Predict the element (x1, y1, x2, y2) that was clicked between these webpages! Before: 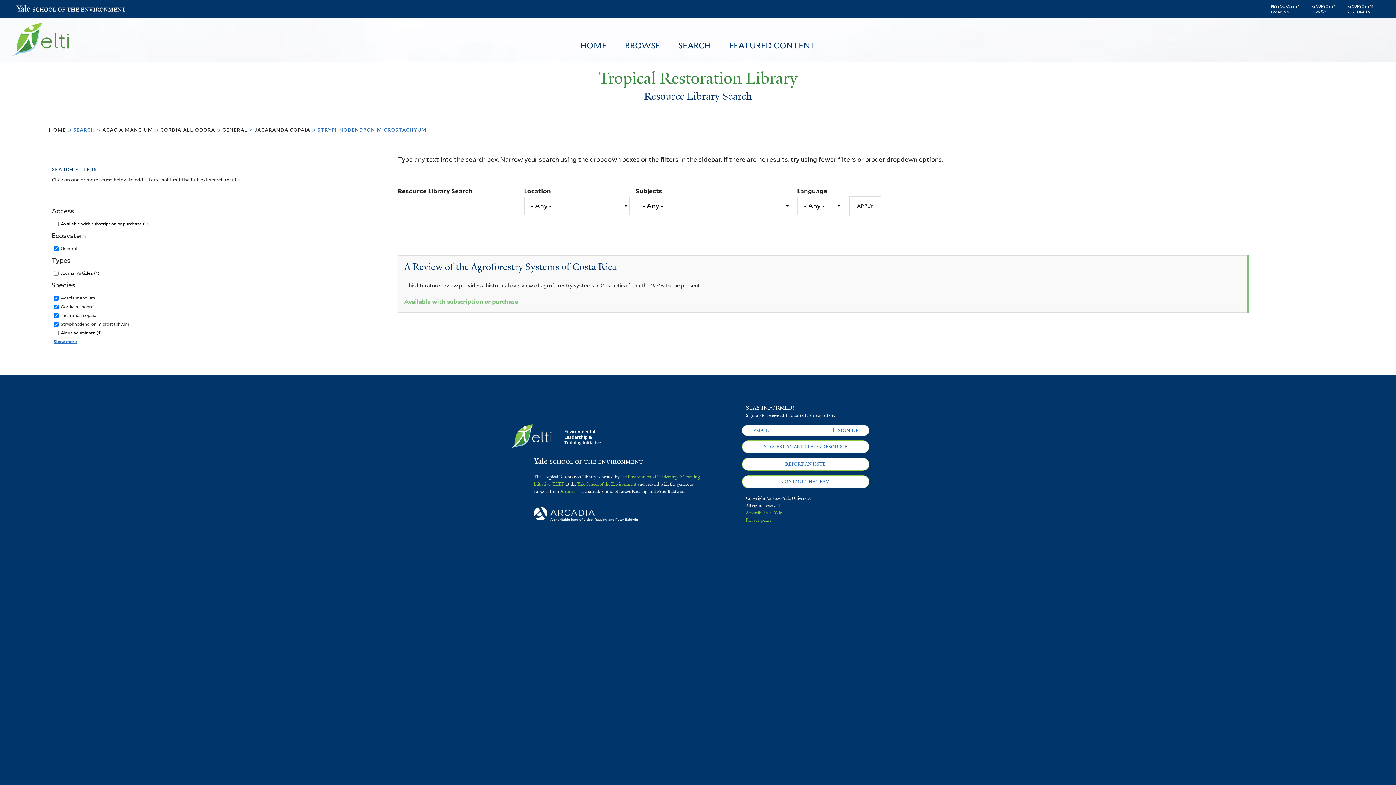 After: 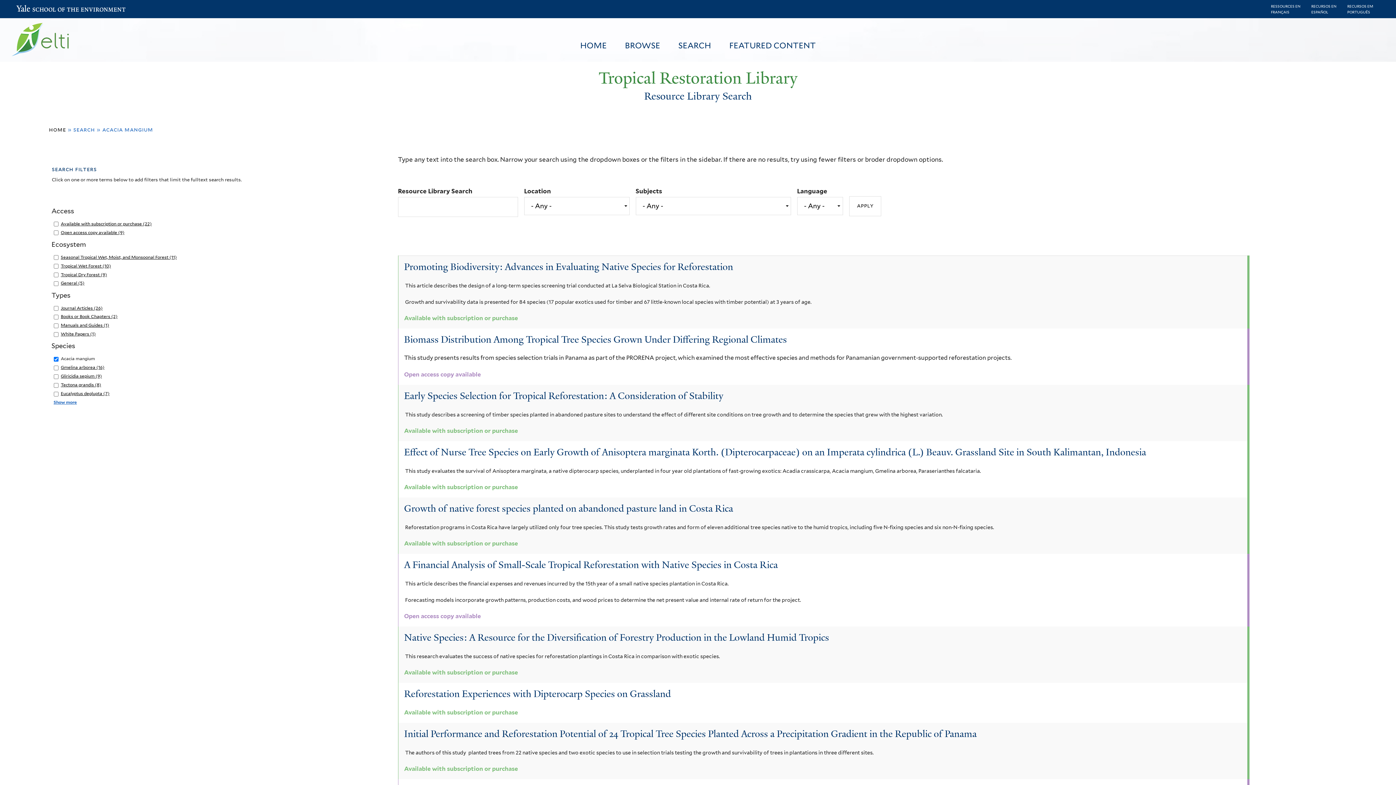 Action: bbox: (102, 126, 153, 133) label: acacia mangium